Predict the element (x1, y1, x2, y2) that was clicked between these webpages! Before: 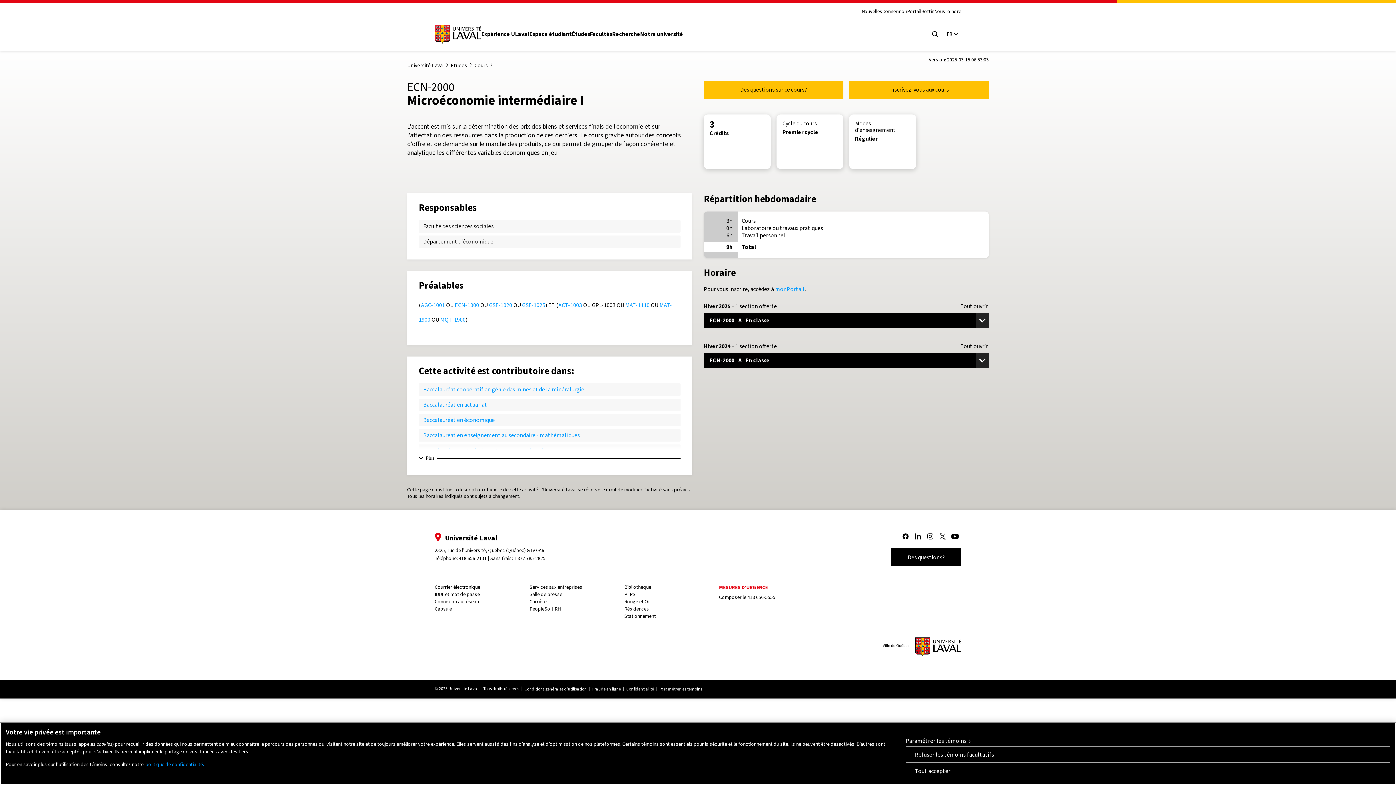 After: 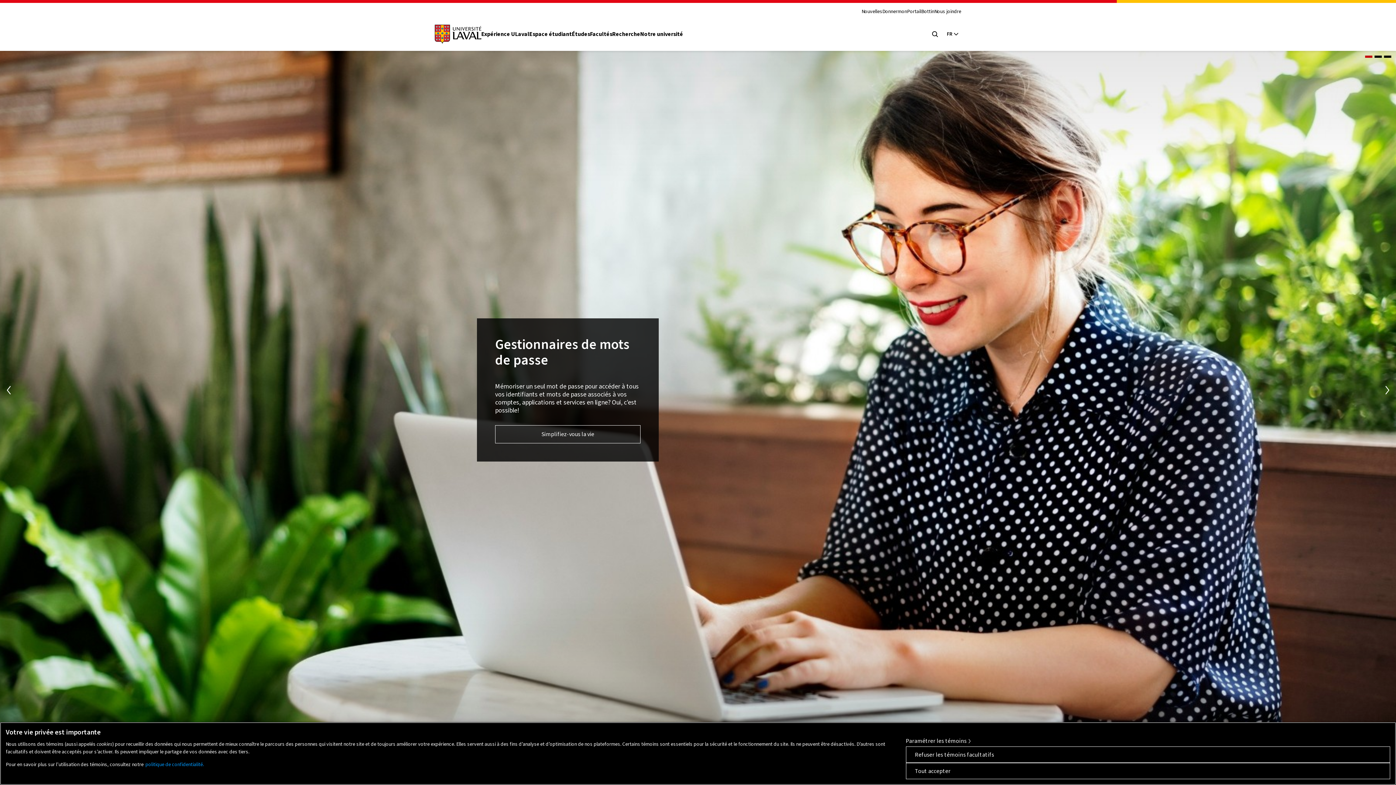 Action: label: Fraude en ligne bbox: (591, 685, 621, 693)